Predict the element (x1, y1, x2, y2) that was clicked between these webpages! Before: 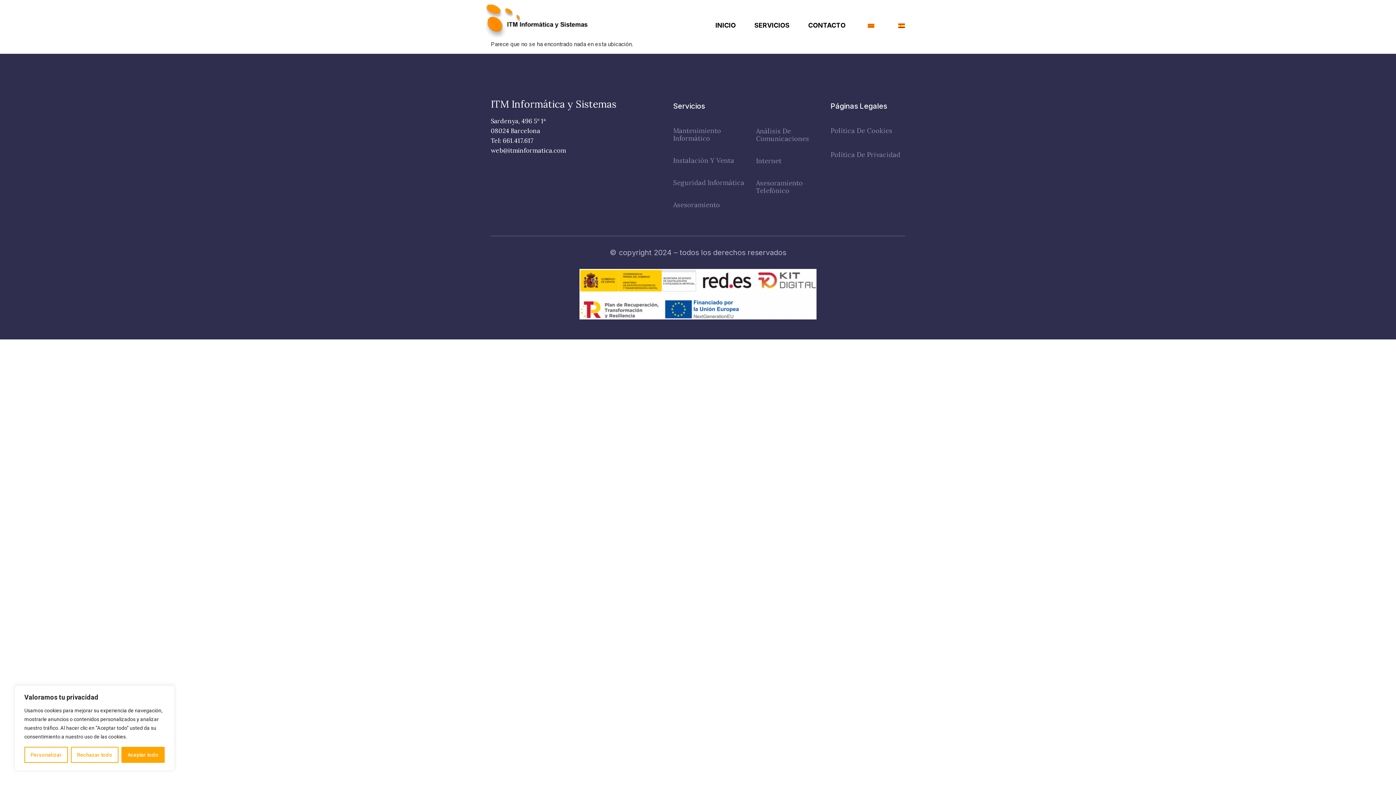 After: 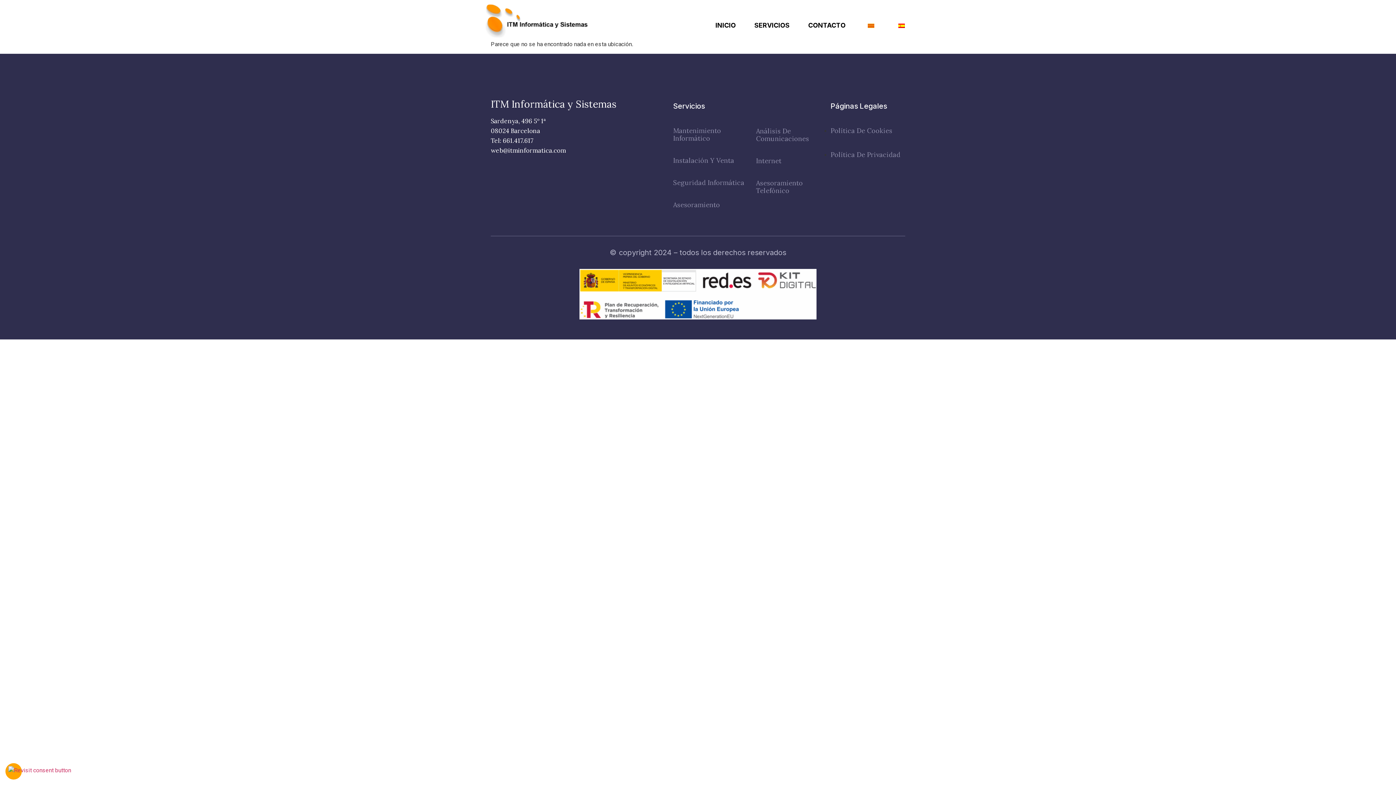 Action: bbox: (70, 747, 118, 763) label: Rechazar todo